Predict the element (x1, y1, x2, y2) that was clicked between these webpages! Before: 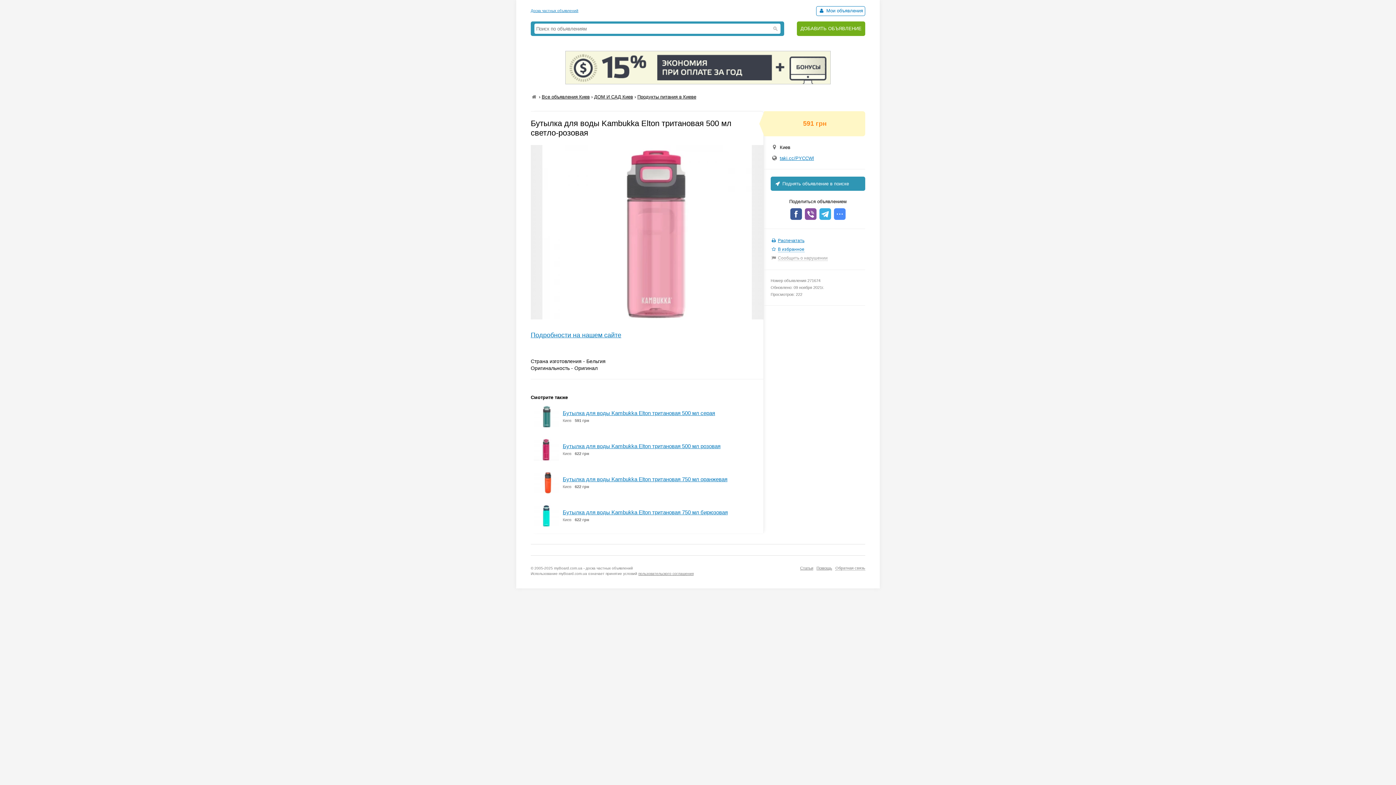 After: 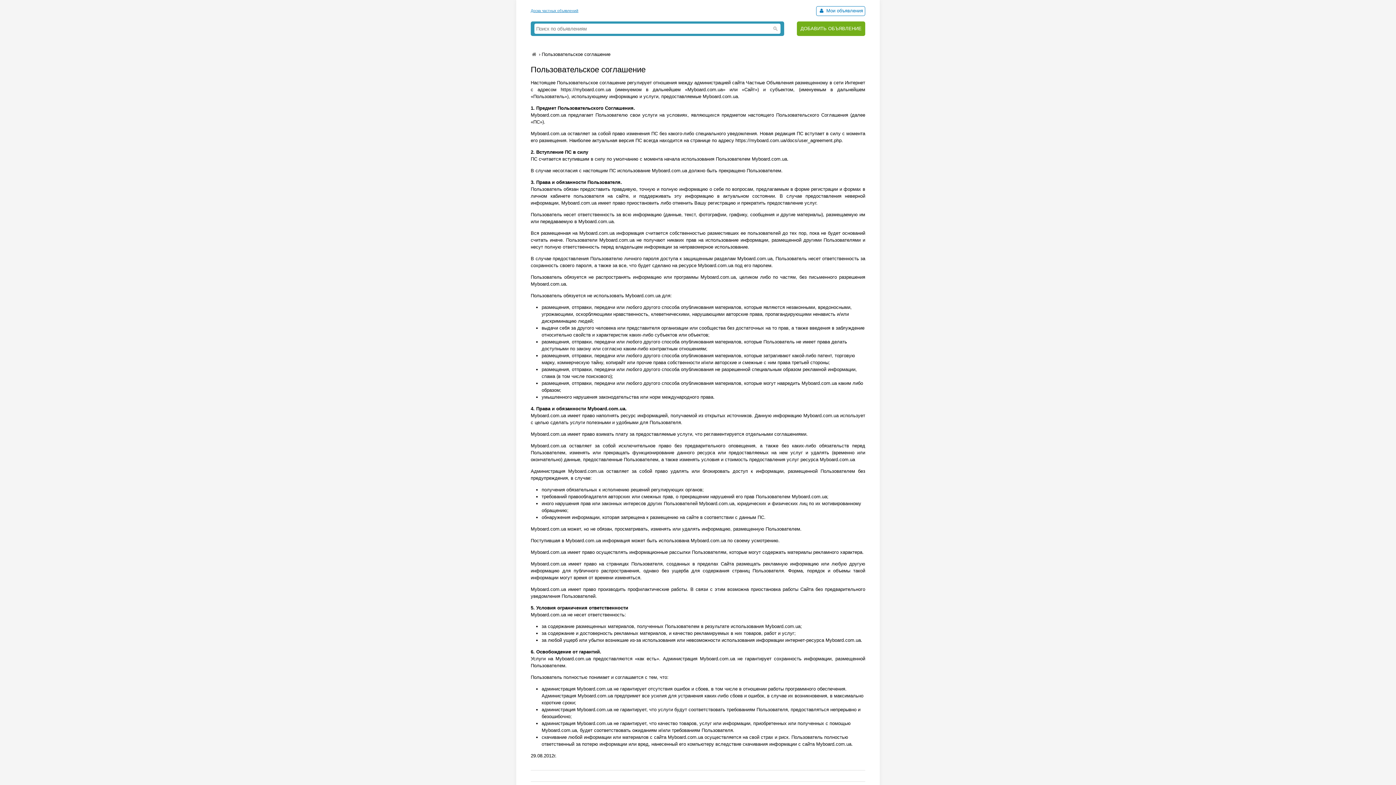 Action: bbox: (638, 572, 693, 576) label: пользовательского соглашения